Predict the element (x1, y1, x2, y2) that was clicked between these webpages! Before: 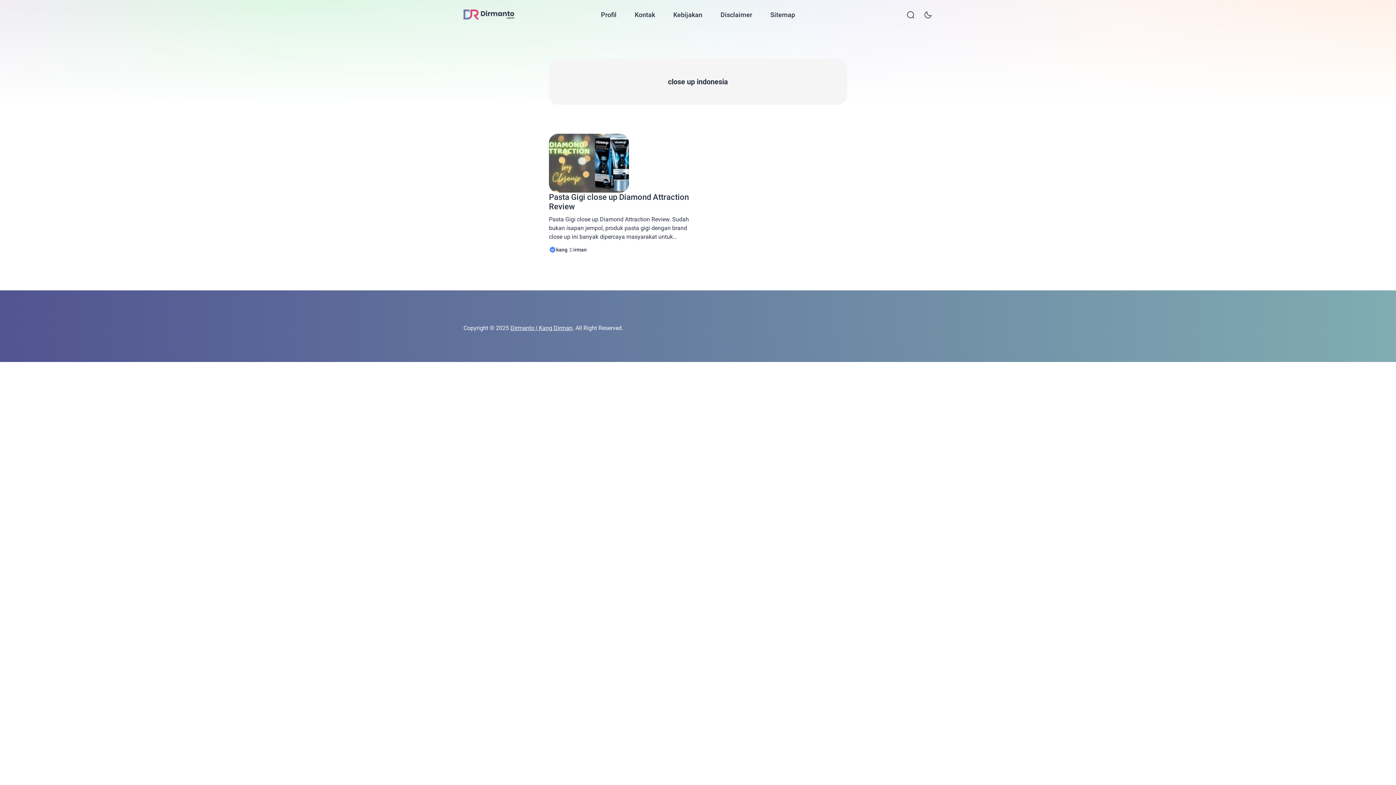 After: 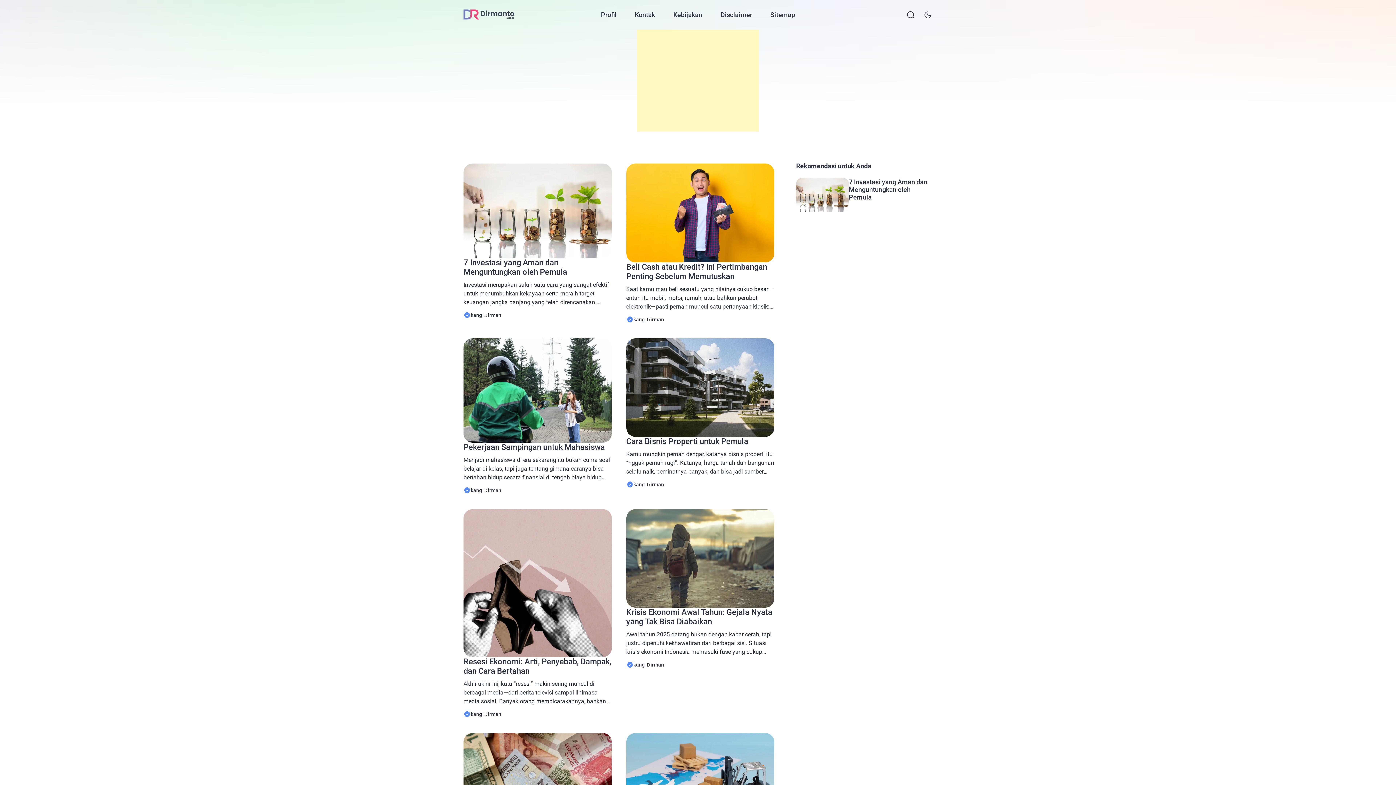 Action: label: Dirmanto | Kang Dirman bbox: (510, 324, 572, 331)